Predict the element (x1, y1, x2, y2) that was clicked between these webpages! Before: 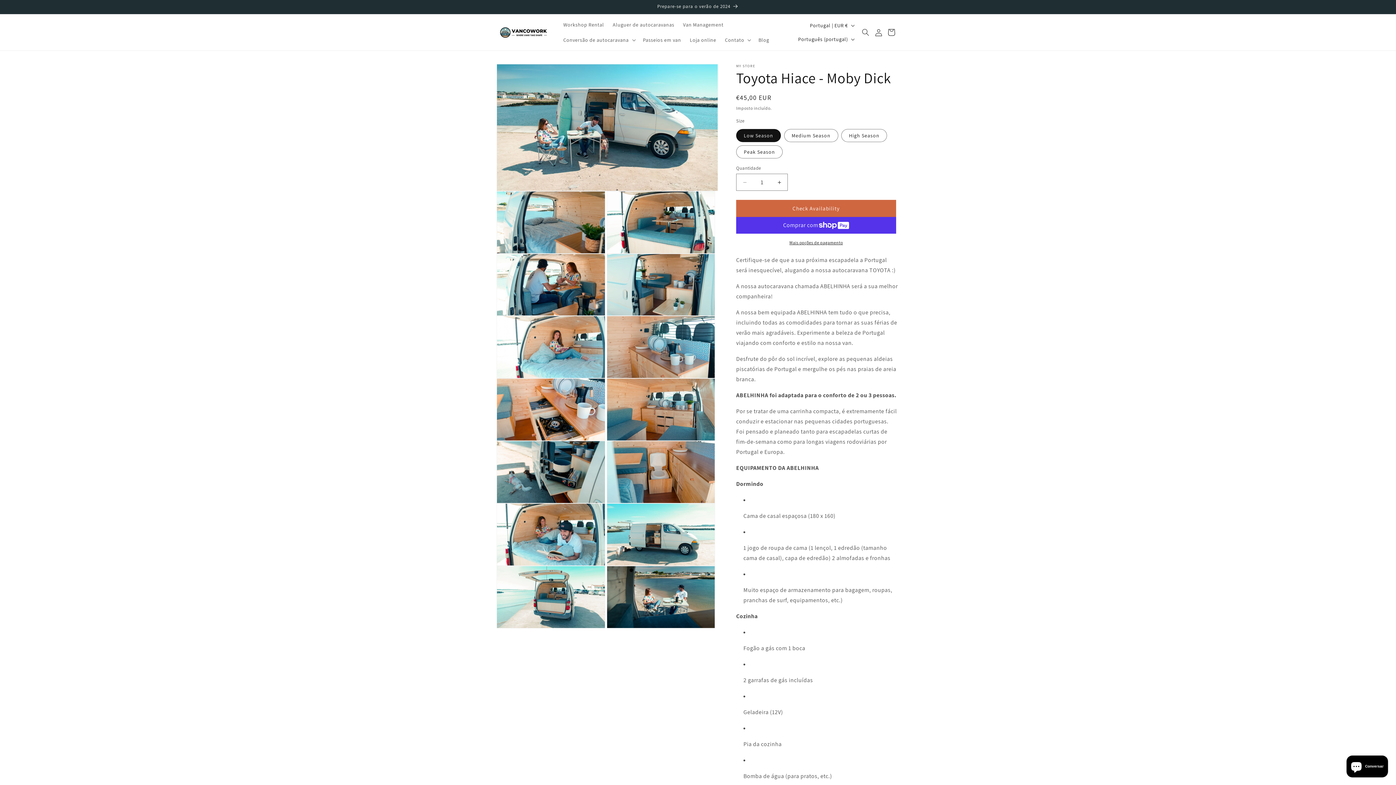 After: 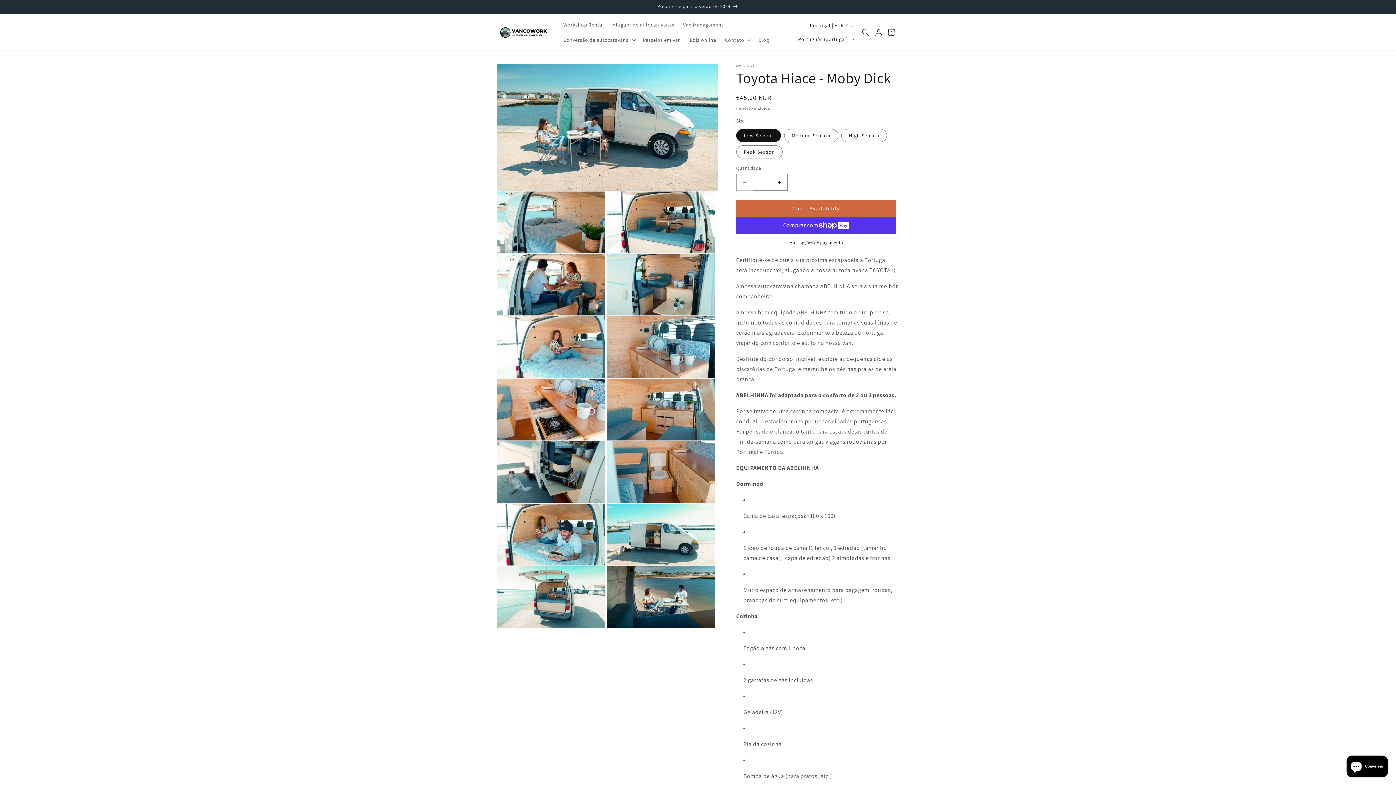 Action: label: Diminuir a quantidade de Toyota Hiace - Moby Dick bbox: (736, 173, 753, 190)